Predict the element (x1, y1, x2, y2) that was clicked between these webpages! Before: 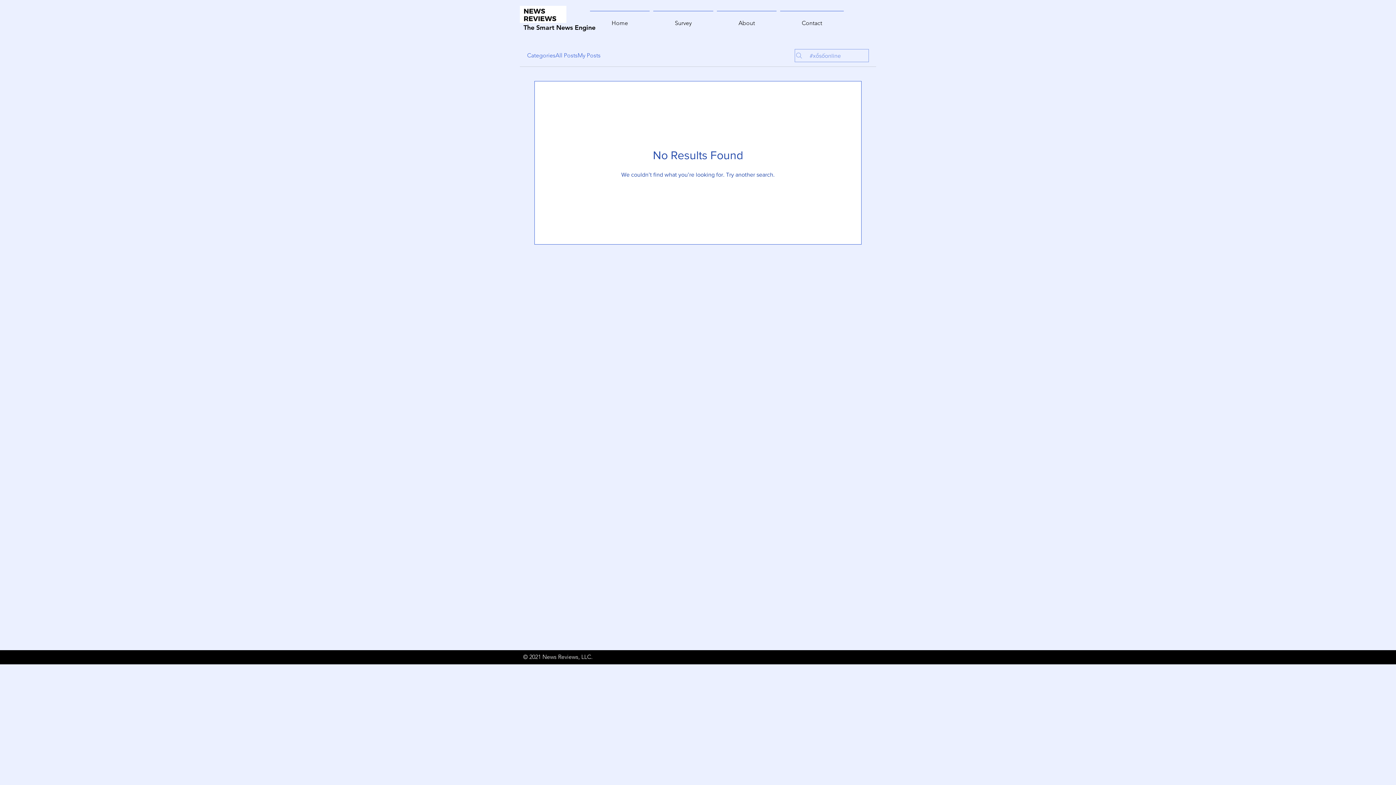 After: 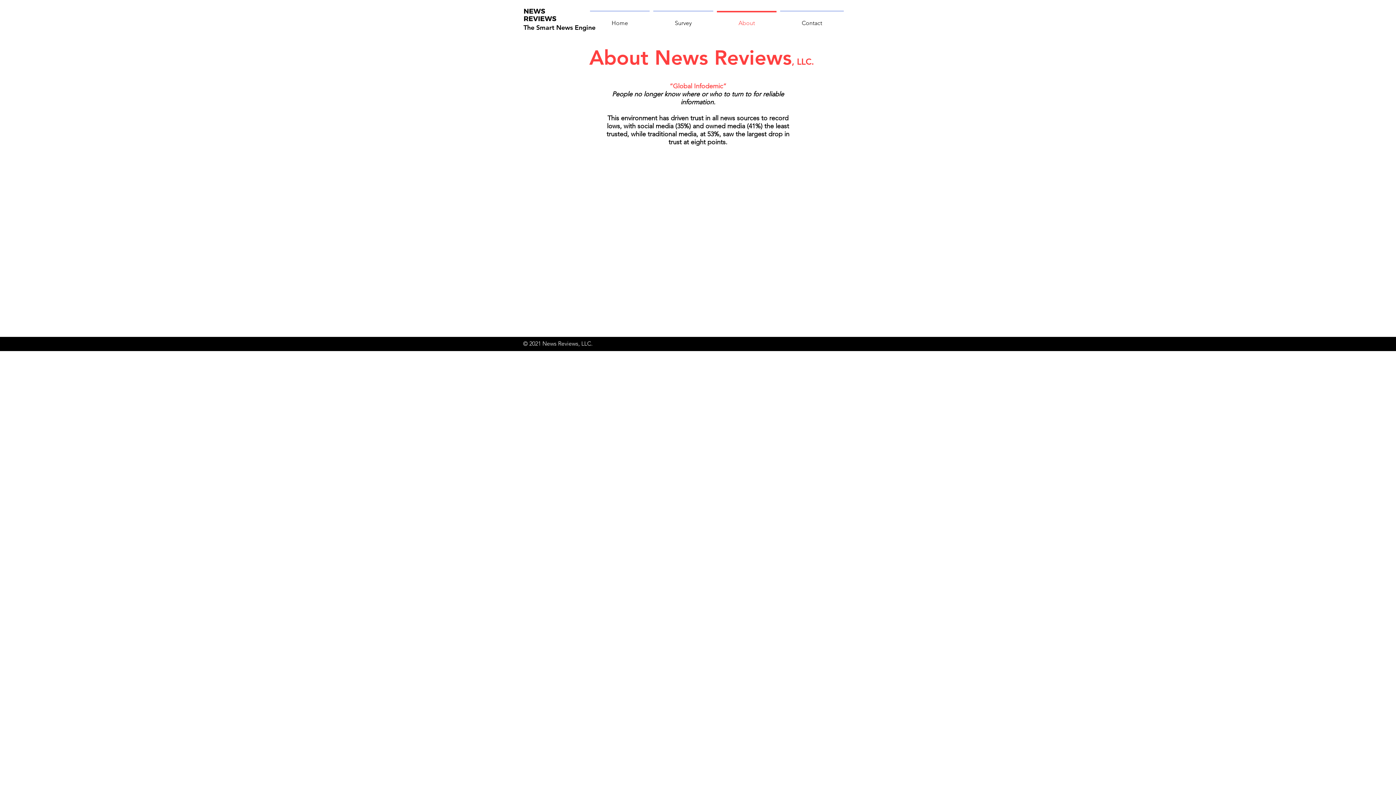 Action: bbox: (715, 10, 778, 29) label: About